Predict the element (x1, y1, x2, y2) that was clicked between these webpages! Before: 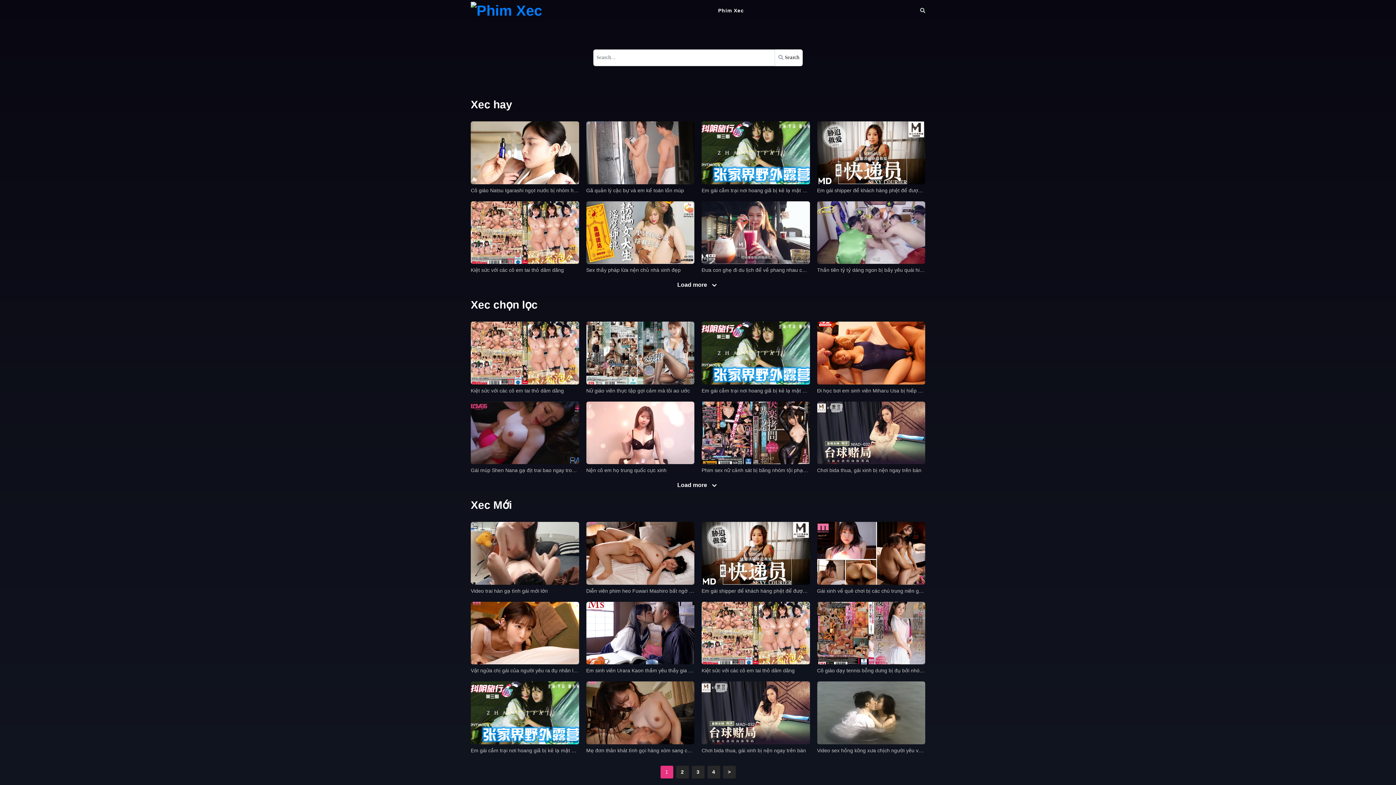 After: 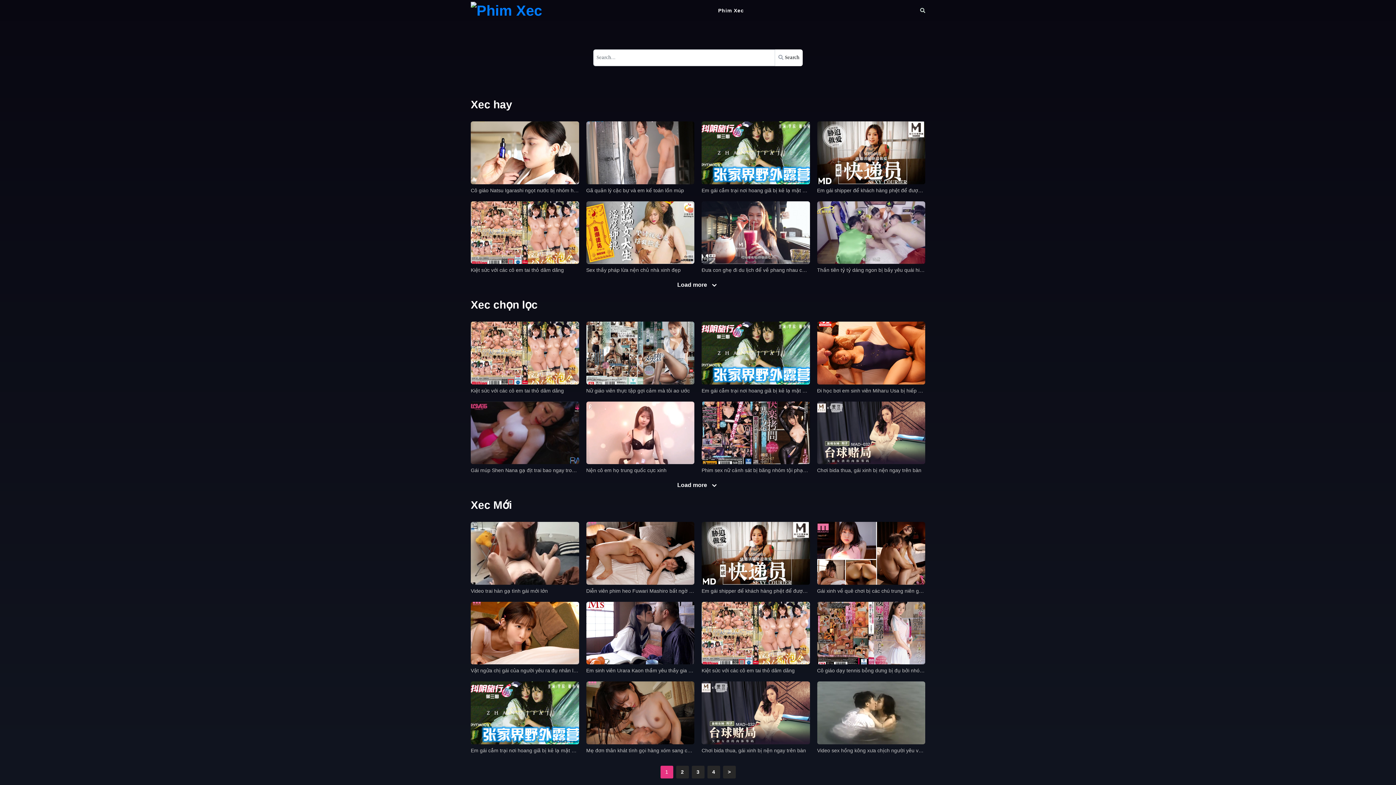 Action: bbox: (714, 2, 747, 18) label: Phim Xec